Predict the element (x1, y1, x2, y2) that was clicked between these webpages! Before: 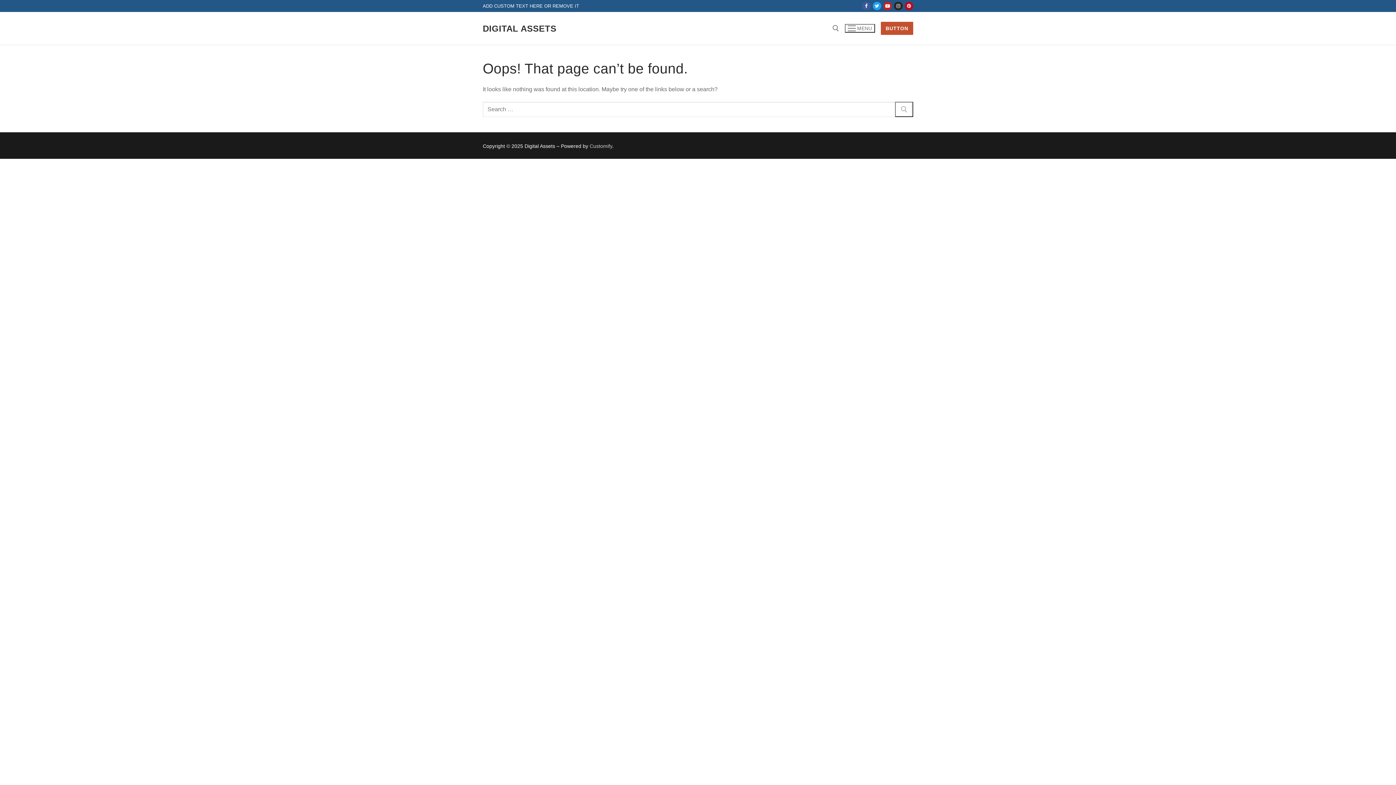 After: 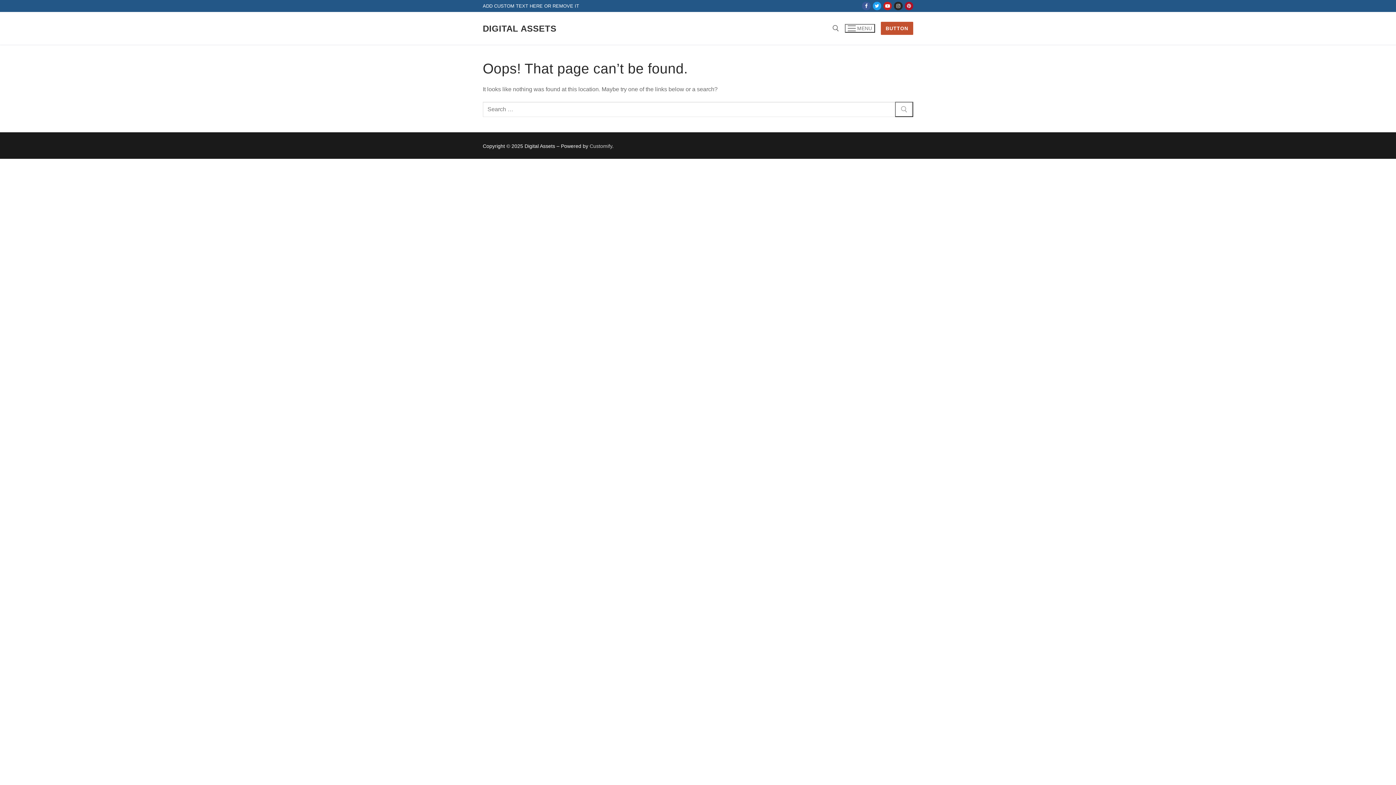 Action: bbox: (904, 1, 913, 10) label: Pinterest